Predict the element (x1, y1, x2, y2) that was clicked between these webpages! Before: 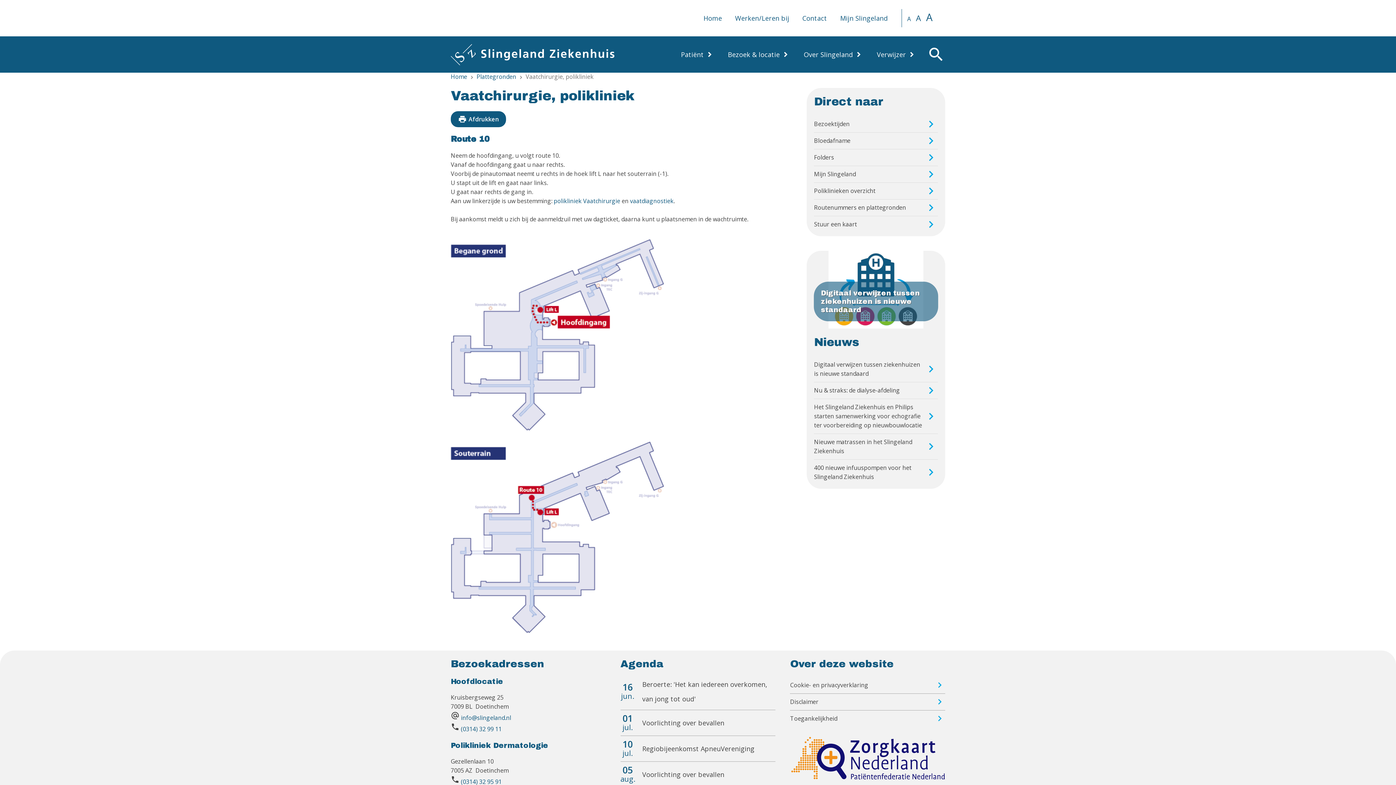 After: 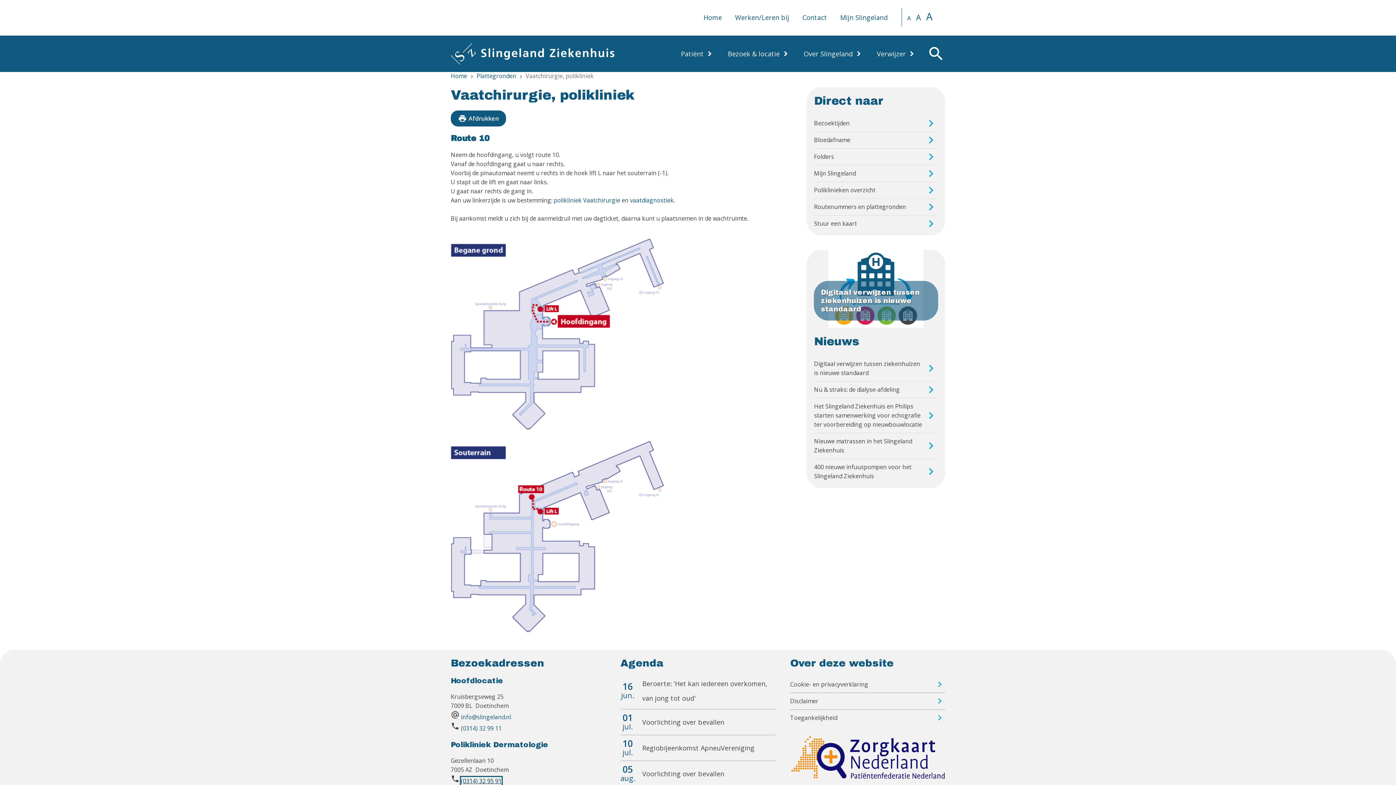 Action: bbox: (461, 778, 501, 786) label: (0314) 32 95 91